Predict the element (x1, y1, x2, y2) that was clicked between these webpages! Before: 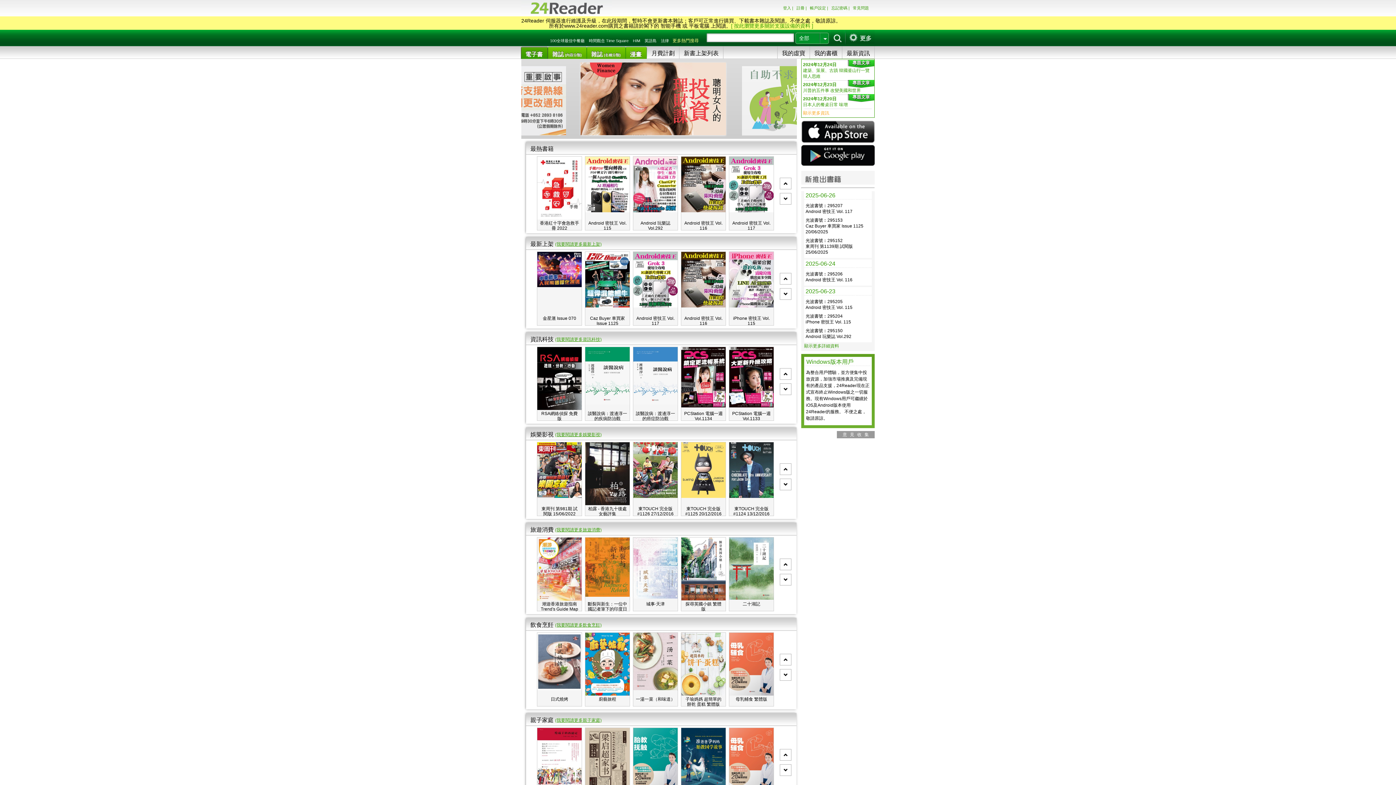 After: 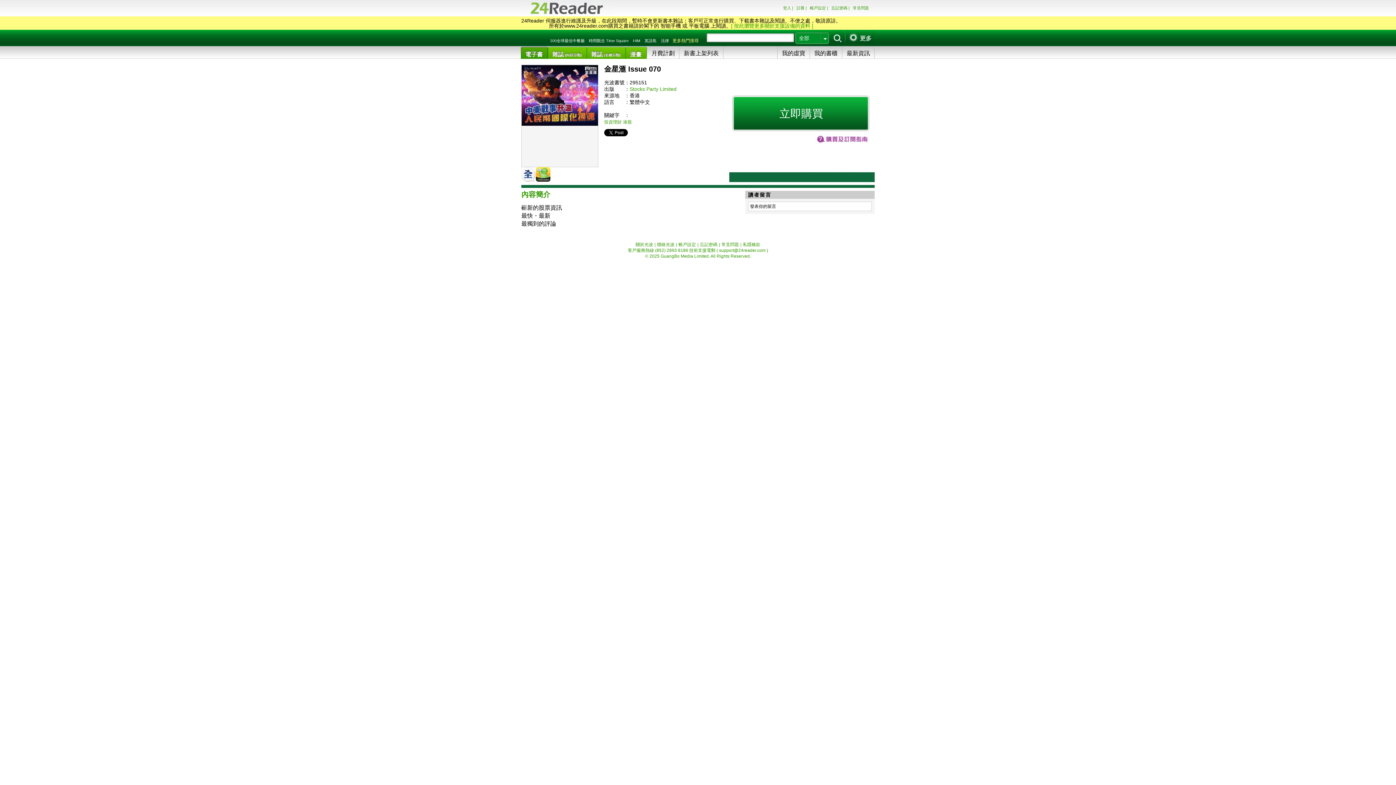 Action: bbox: (537, 252, 581, 329) label: 金星滙 Issue 070